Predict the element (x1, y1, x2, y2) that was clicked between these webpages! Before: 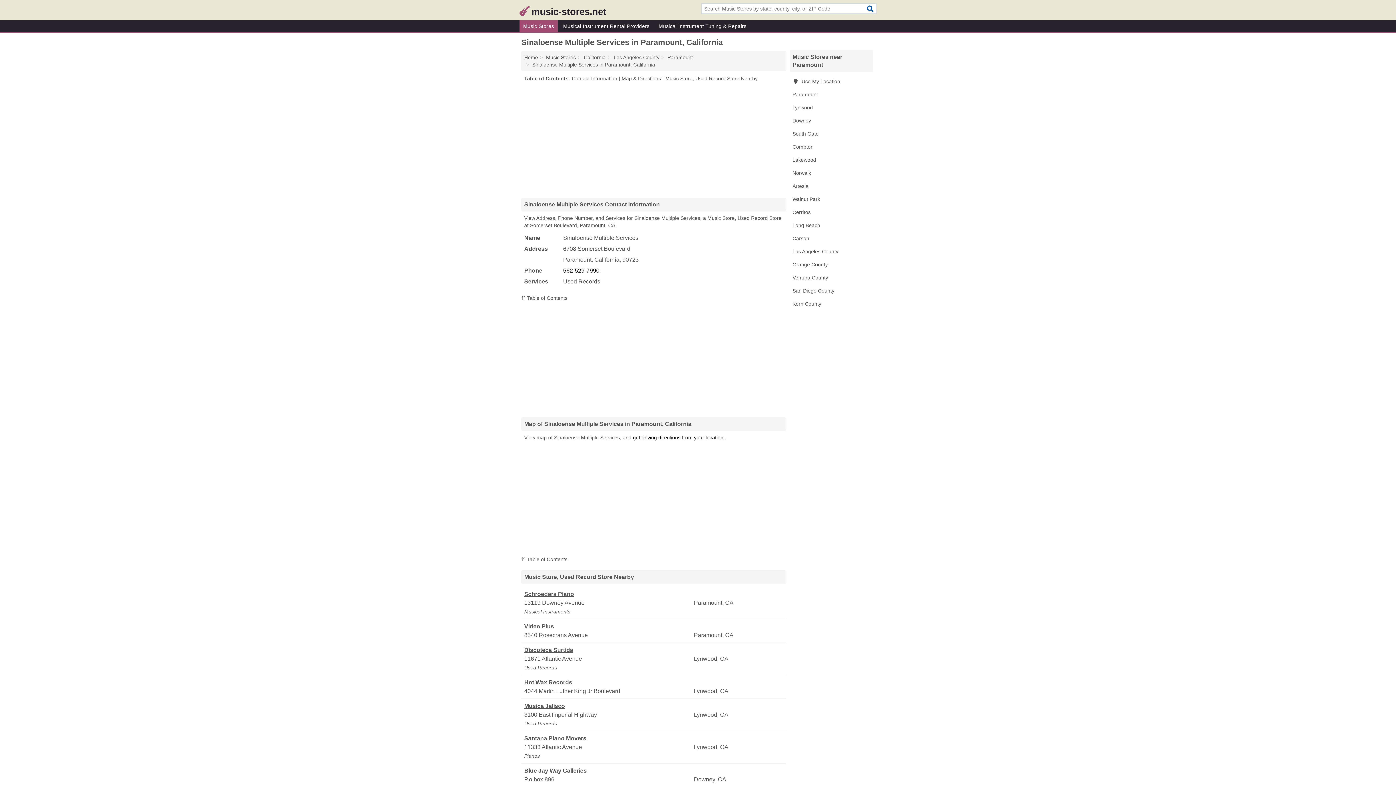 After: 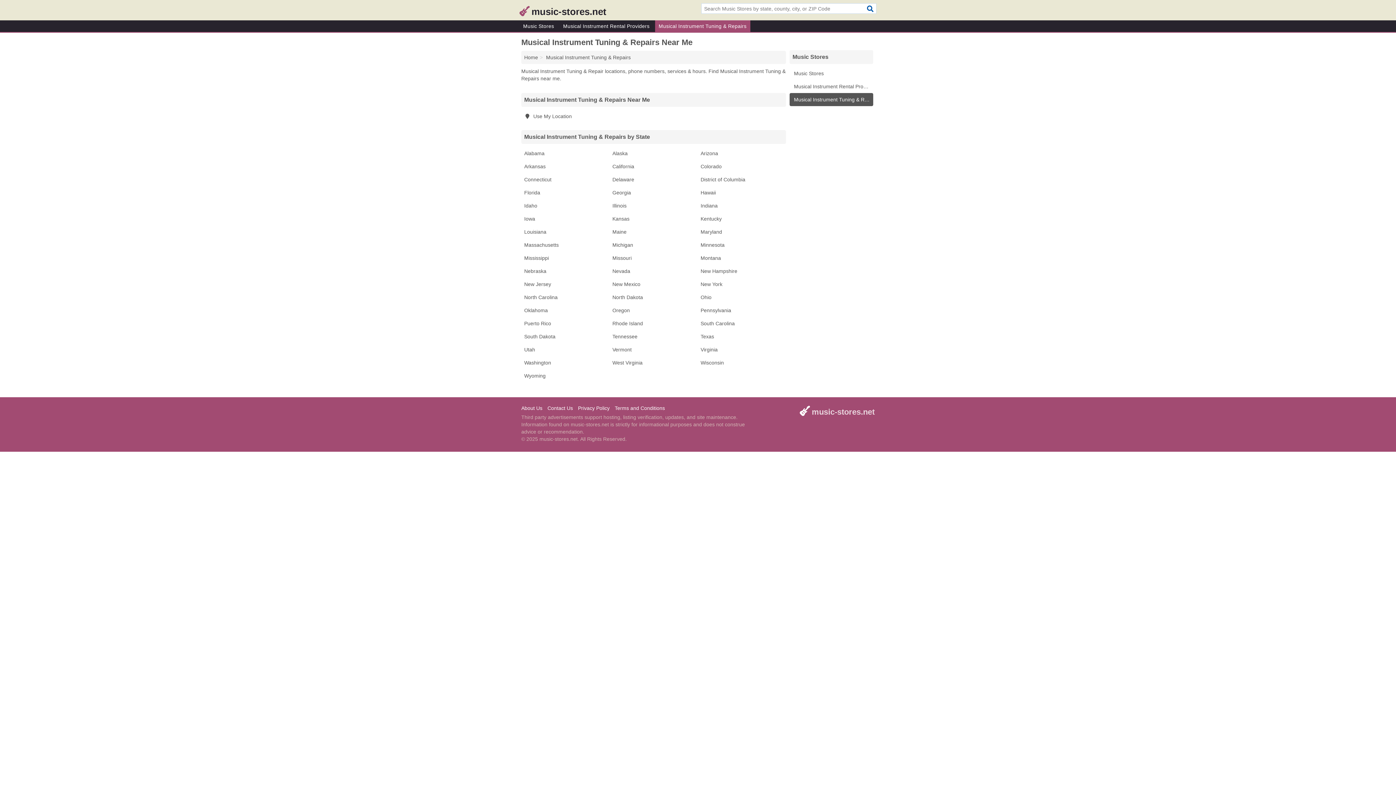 Action: label: Musical Instrument Tuning & Repairs bbox: (655, 20, 750, 32)